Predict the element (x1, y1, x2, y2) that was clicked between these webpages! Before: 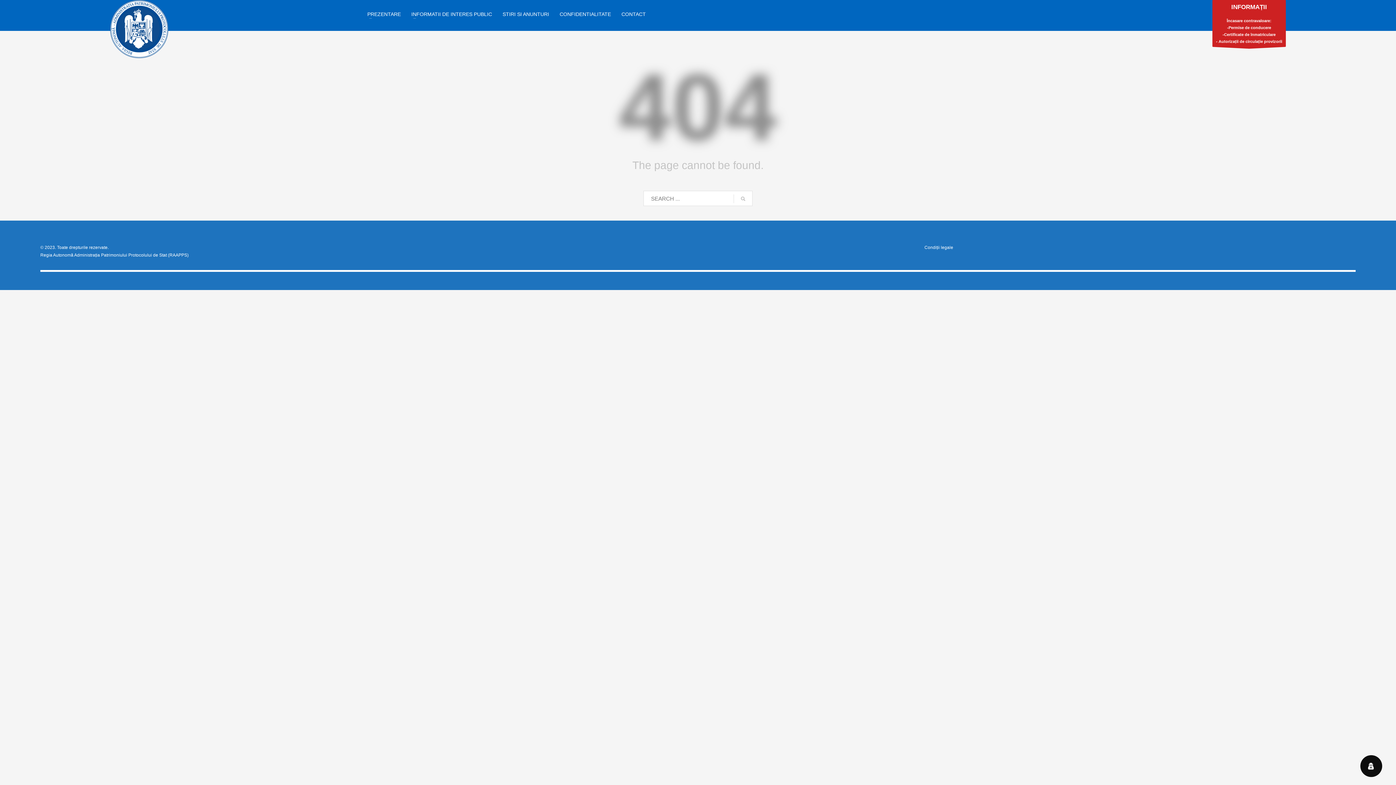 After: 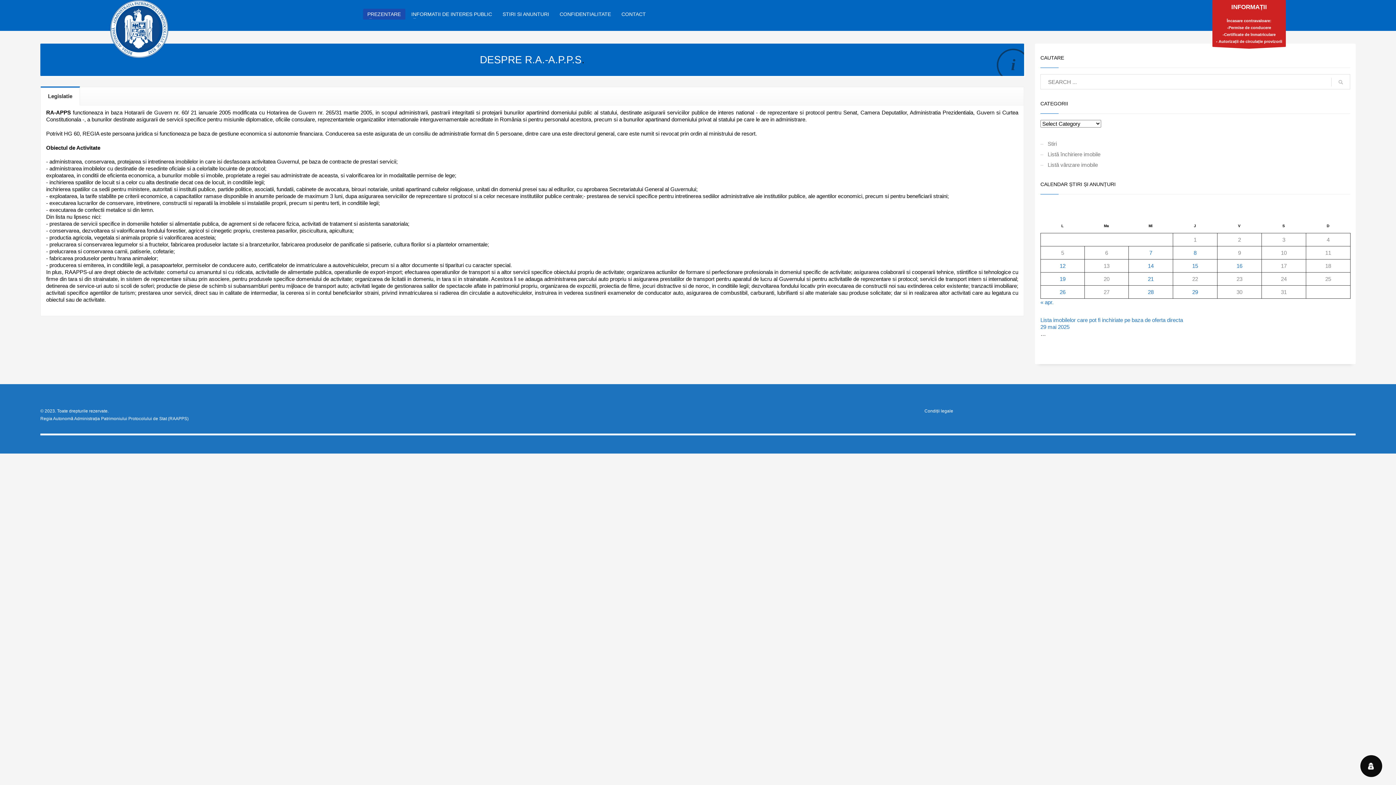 Action: label: PREZENTARE bbox: (363, 9, 405, 18)